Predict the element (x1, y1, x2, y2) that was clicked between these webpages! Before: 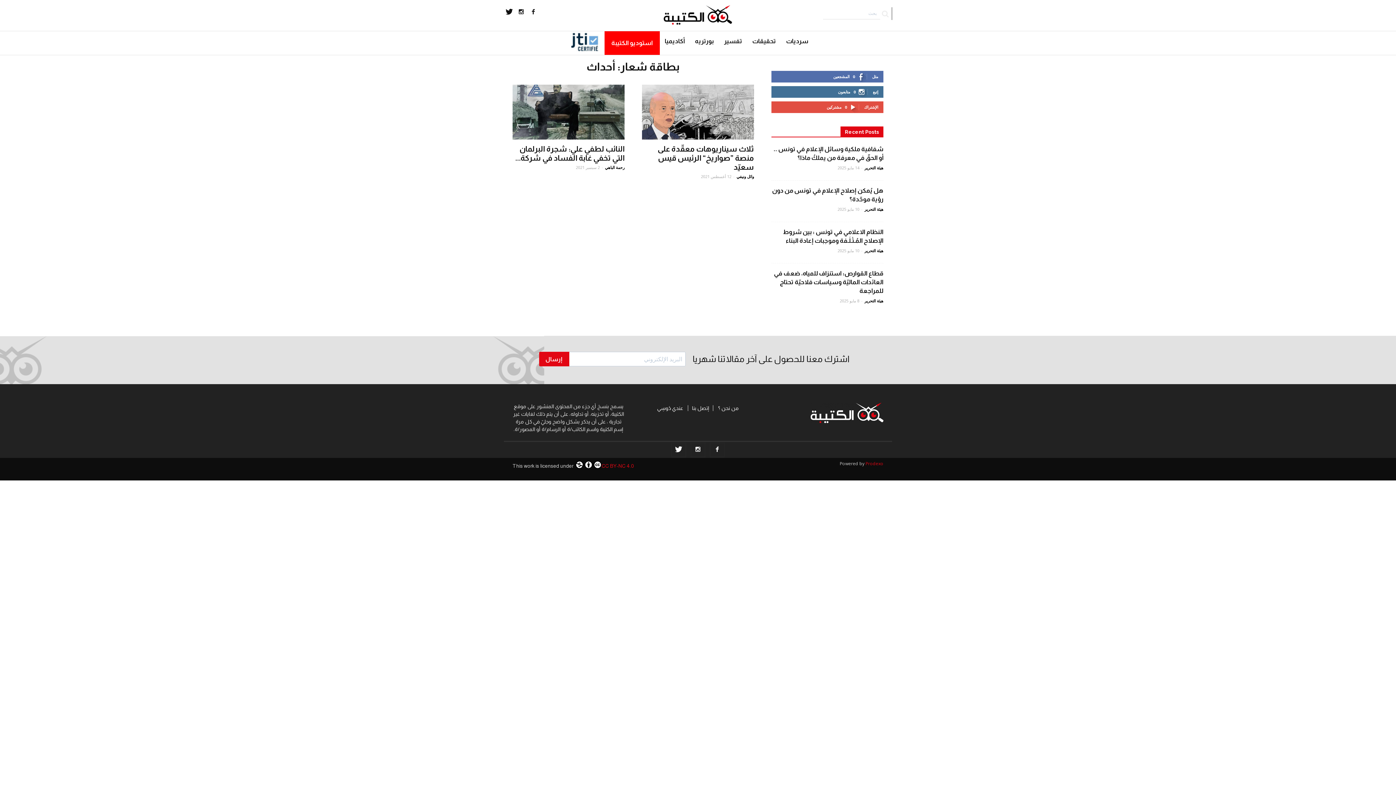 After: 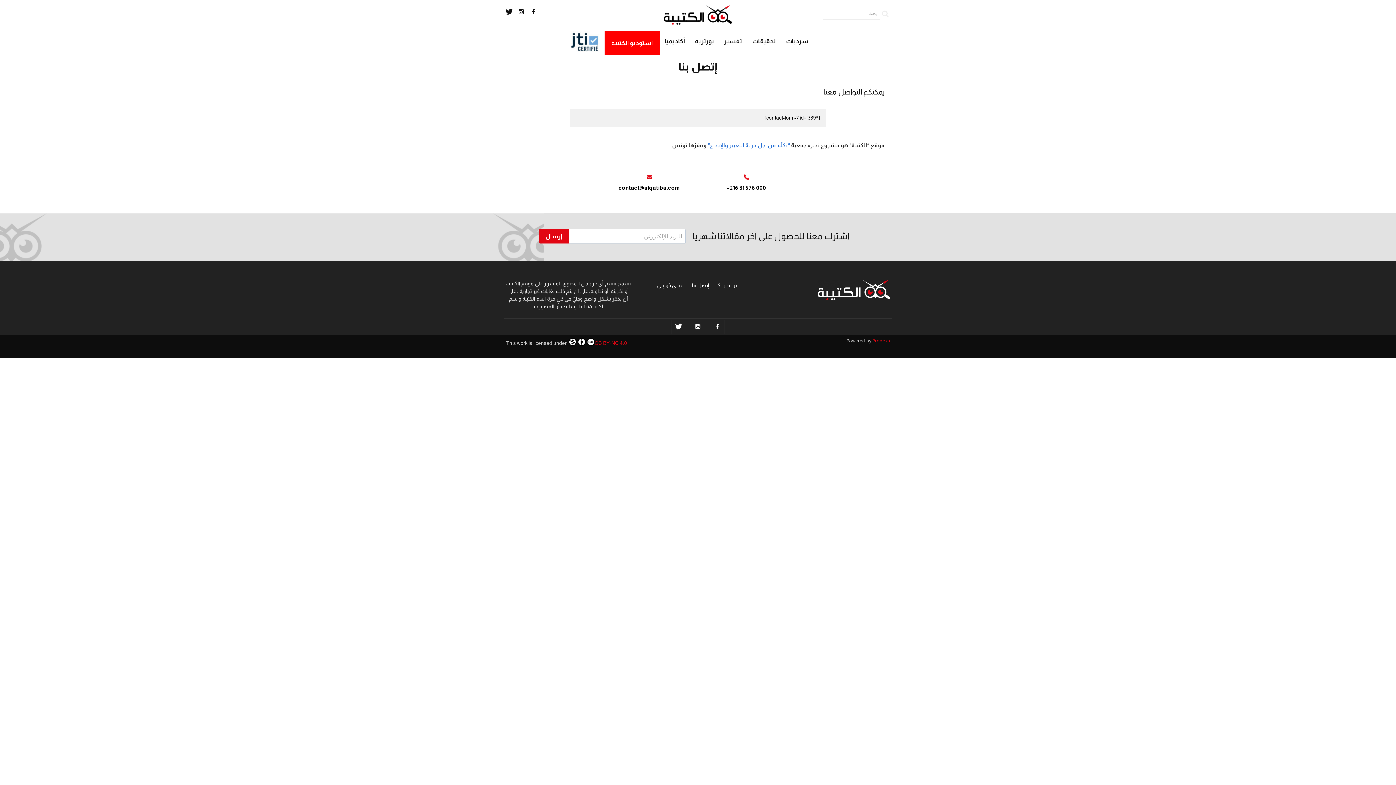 Action: bbox: (692, 405, 709, 411) label: إتصل بنا